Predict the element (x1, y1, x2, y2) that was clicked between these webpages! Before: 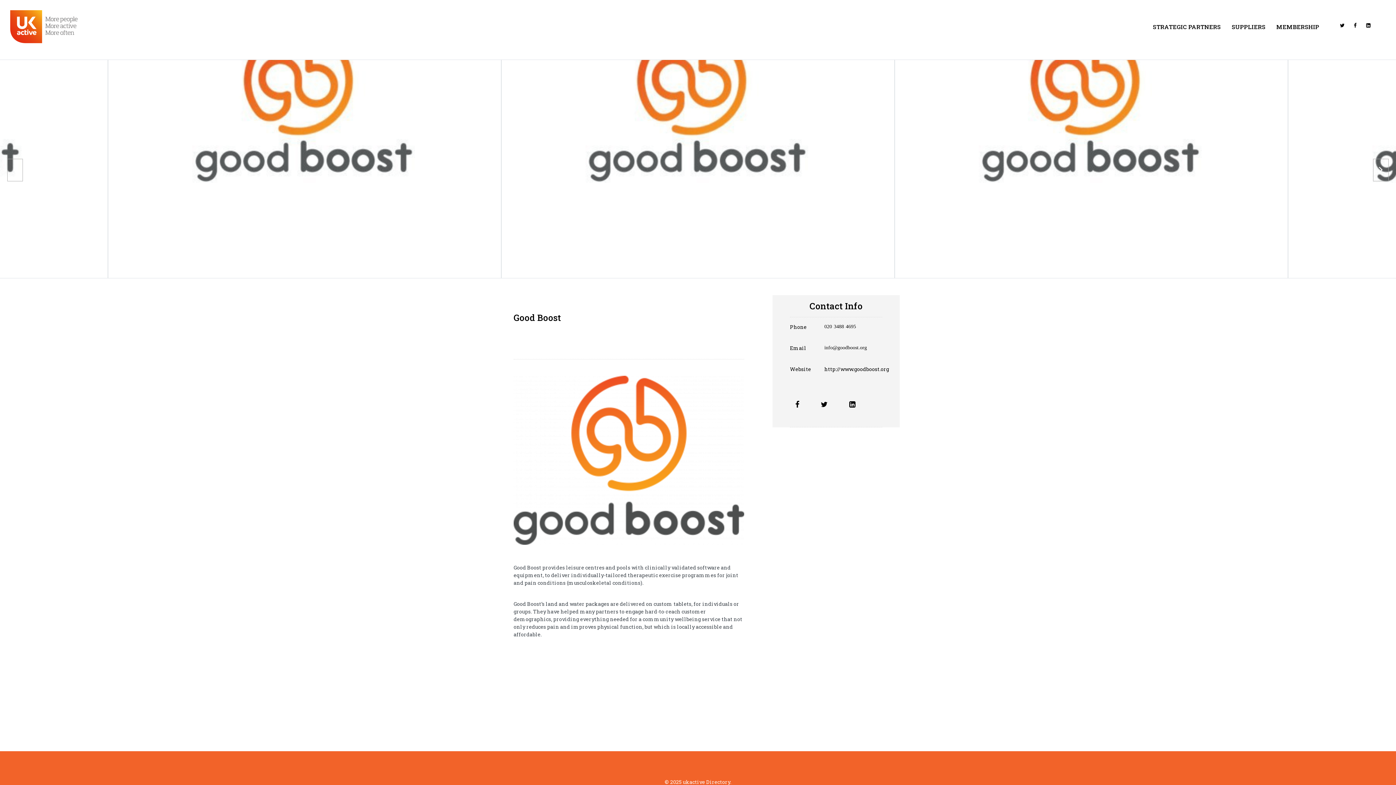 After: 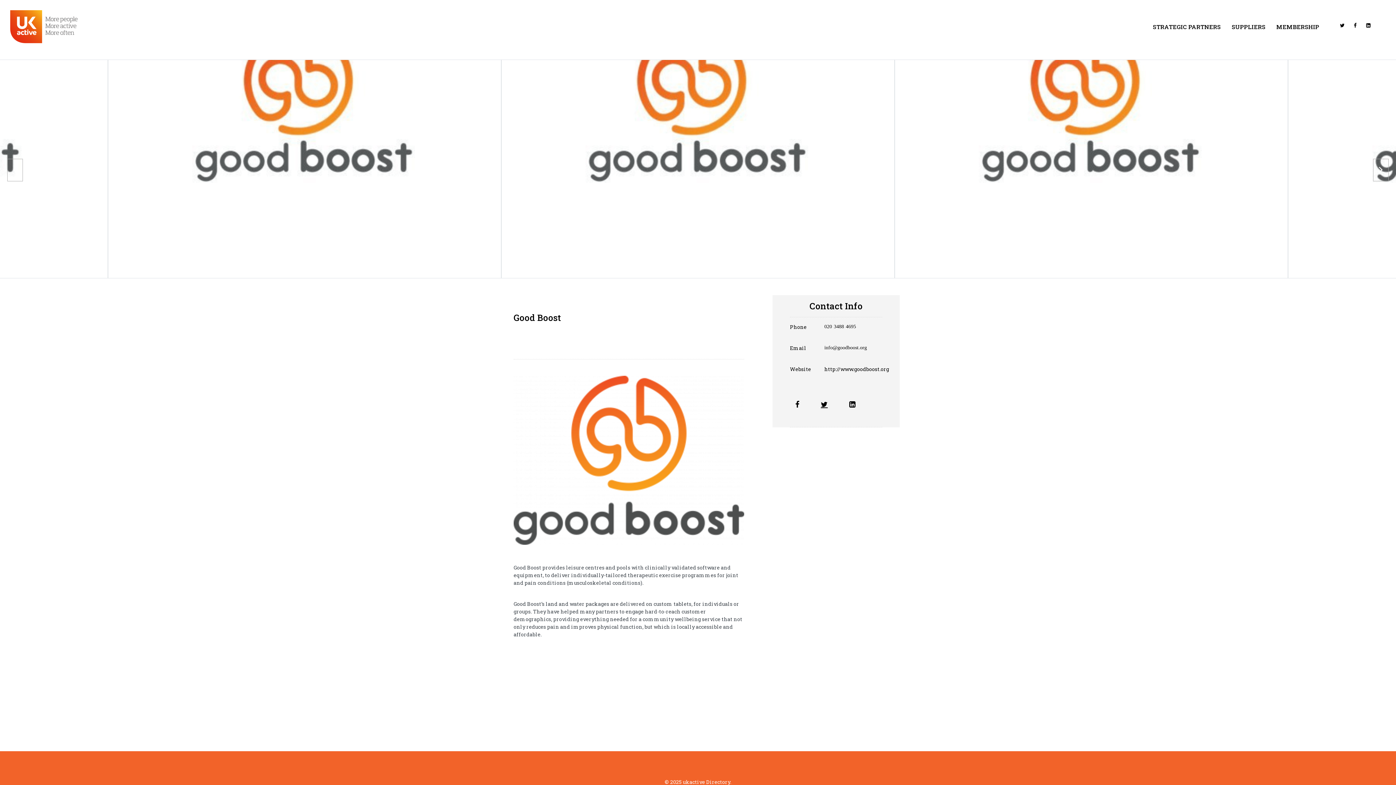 Action: bbox: (821, 401, 827, 409)